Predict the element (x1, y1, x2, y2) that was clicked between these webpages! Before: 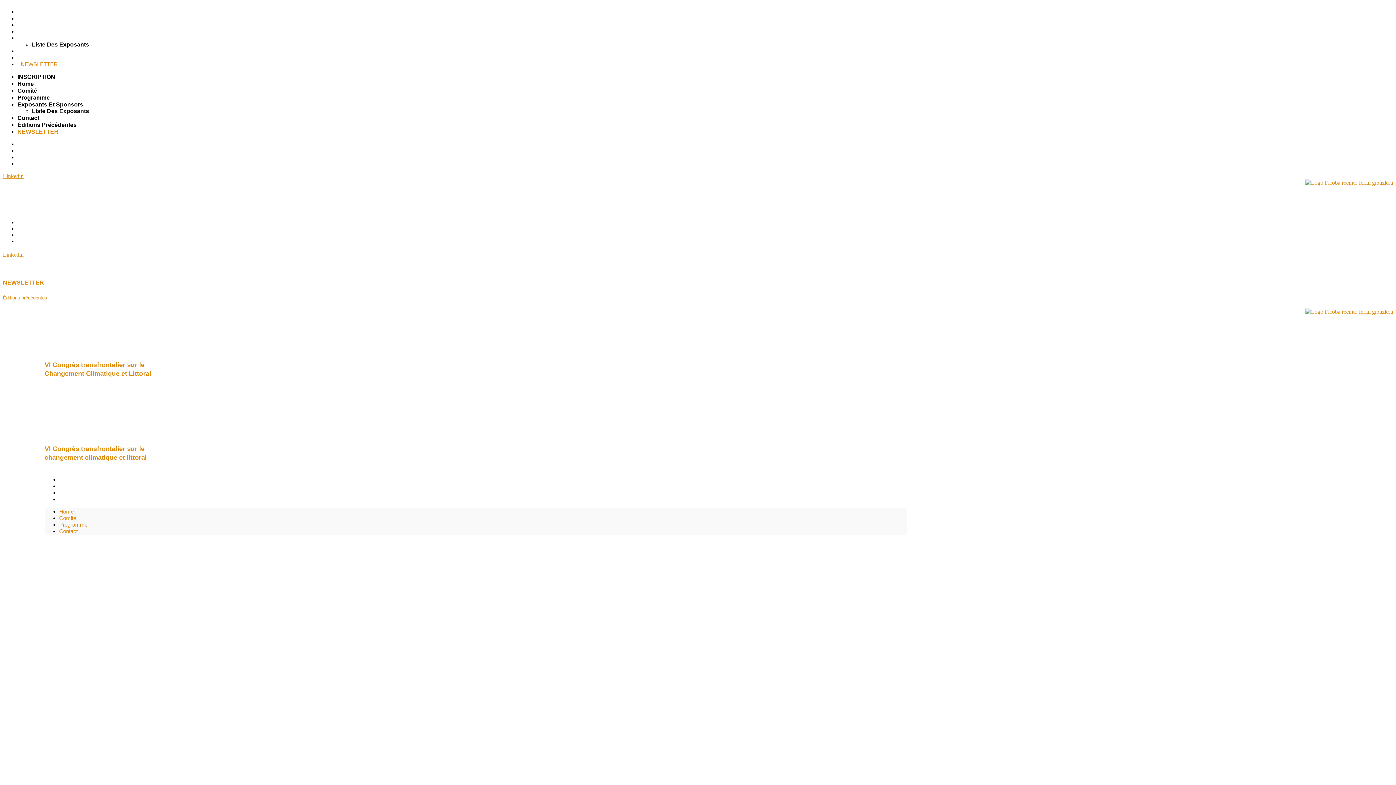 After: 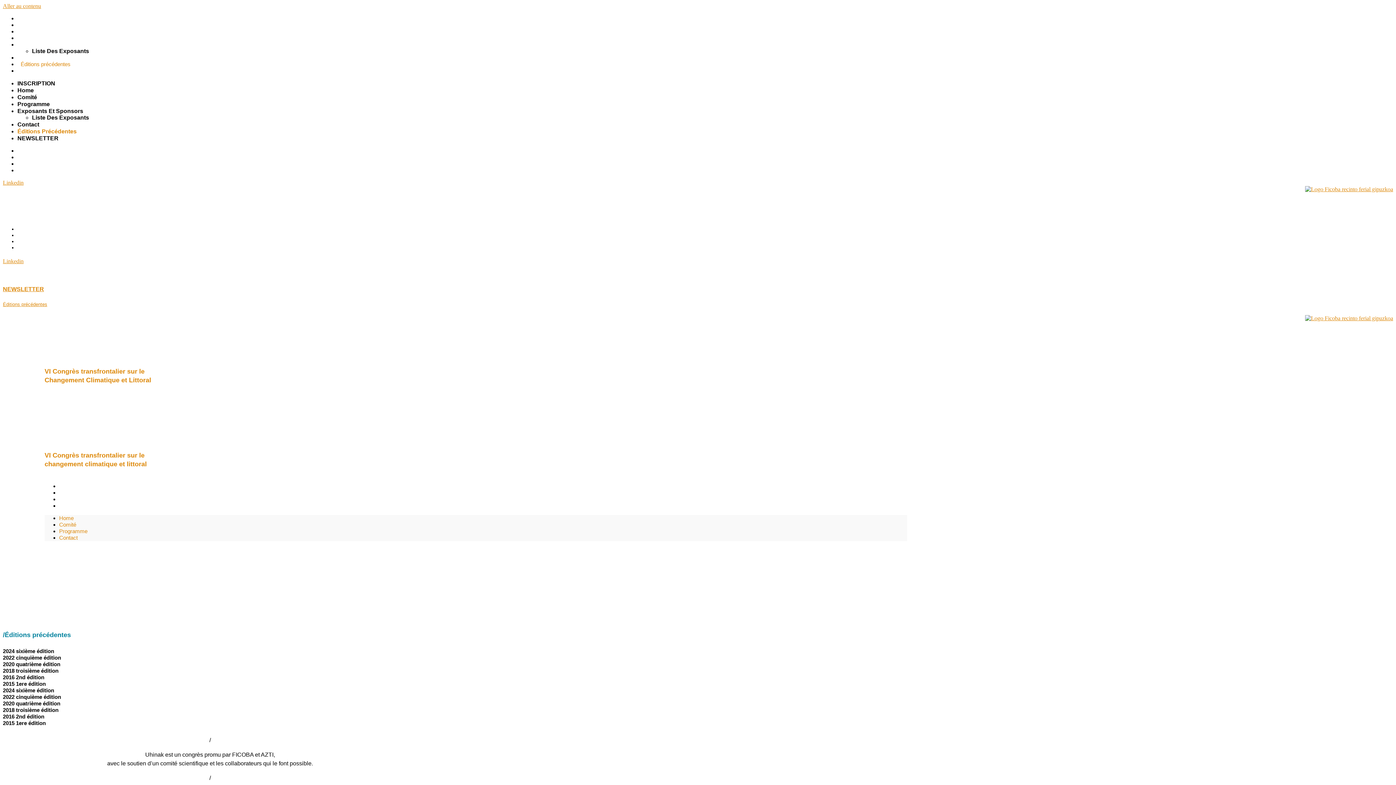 Action: bbox: (2, 295, 47, 300) label: Éditions précédentes